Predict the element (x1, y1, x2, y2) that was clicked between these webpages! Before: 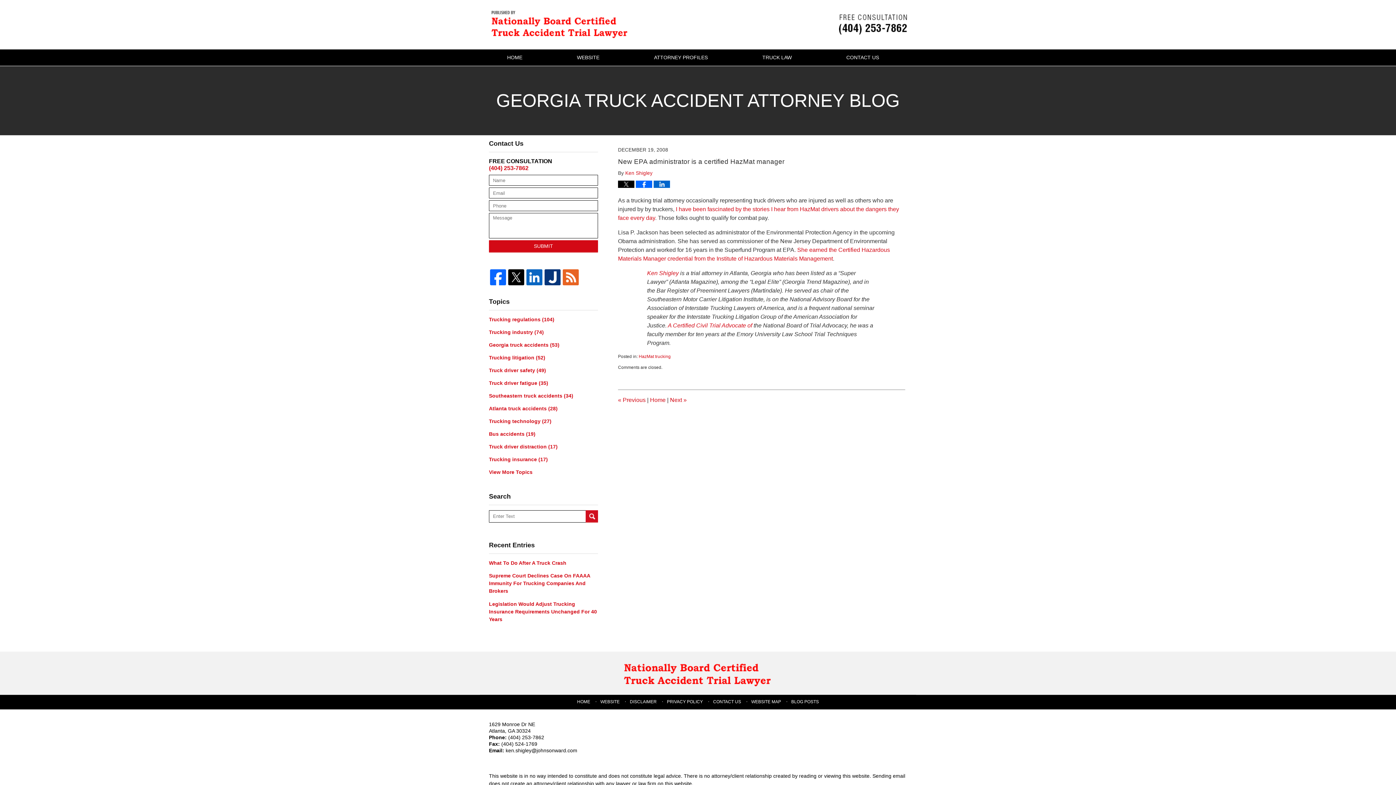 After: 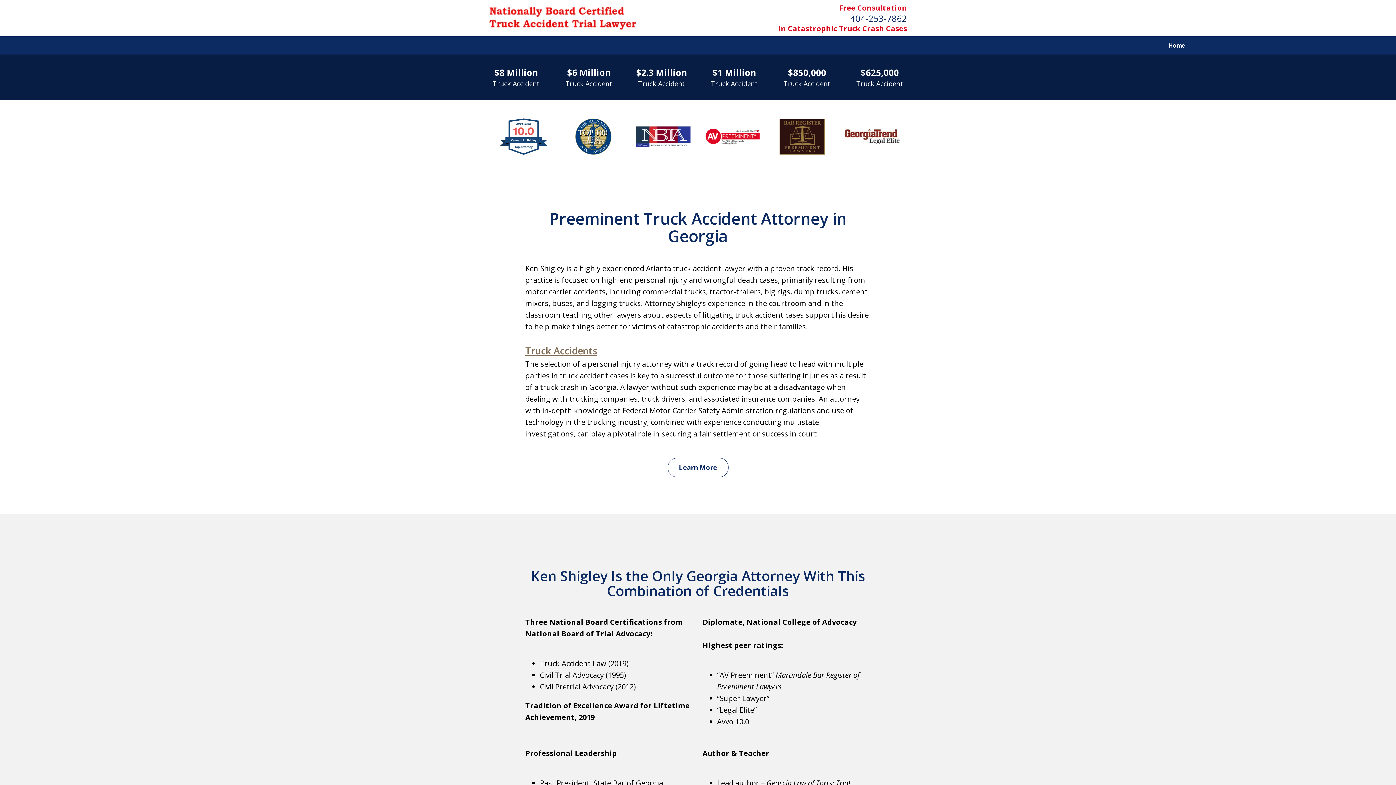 Action: bbox: (839, 14, 907, 34) label: Published By Kenneth L. Shigley, LLC